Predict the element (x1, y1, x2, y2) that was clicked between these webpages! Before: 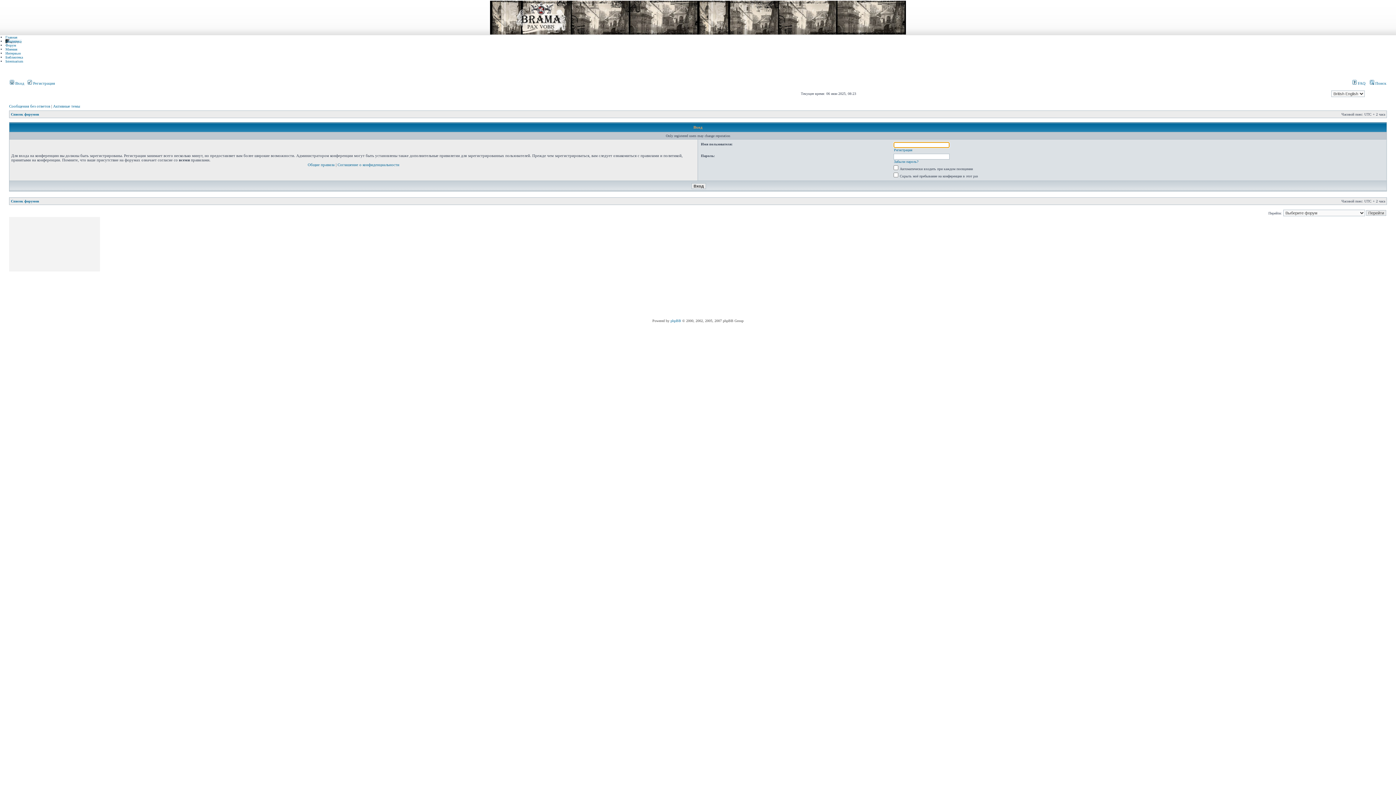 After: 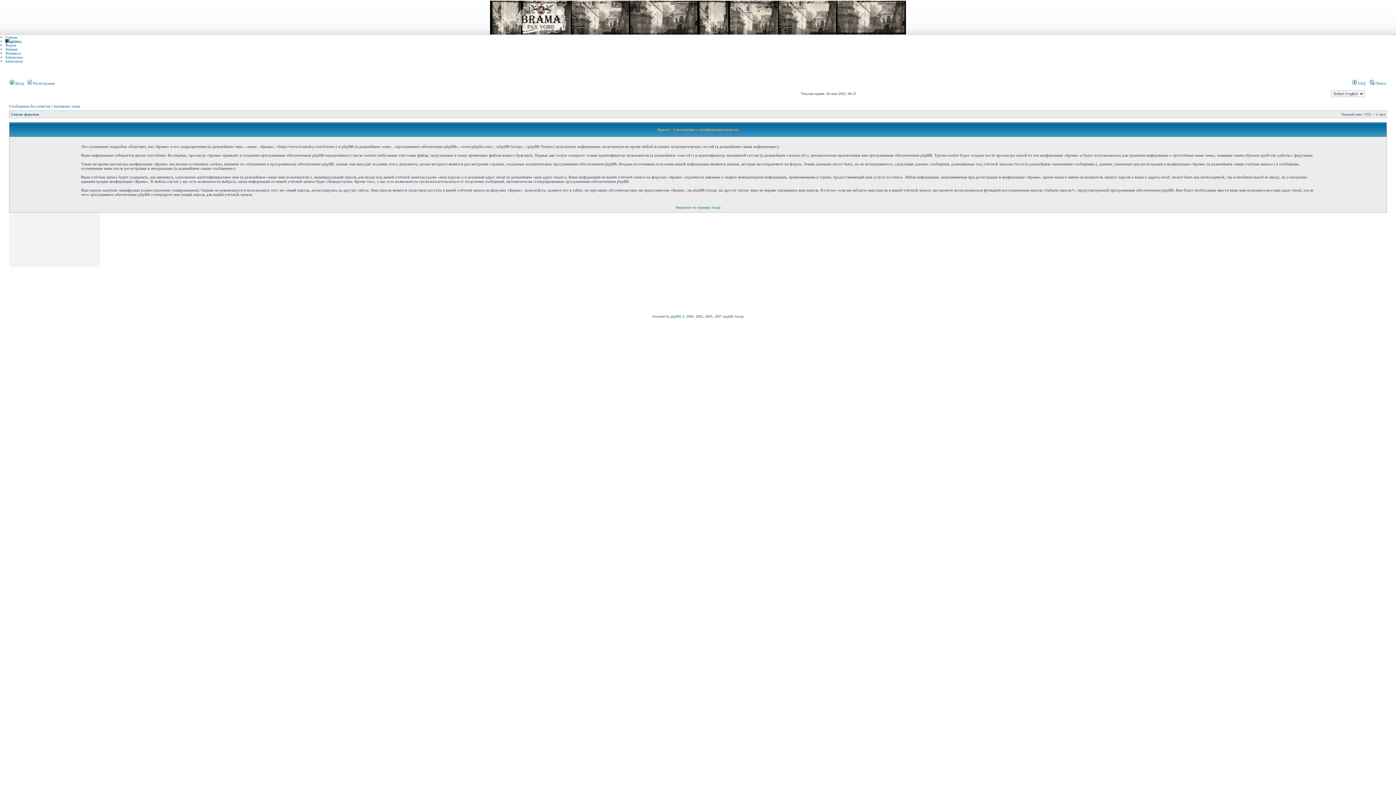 Action: label: Соглашение о конфиденциальности bbox: (337, 162, 399, 166)